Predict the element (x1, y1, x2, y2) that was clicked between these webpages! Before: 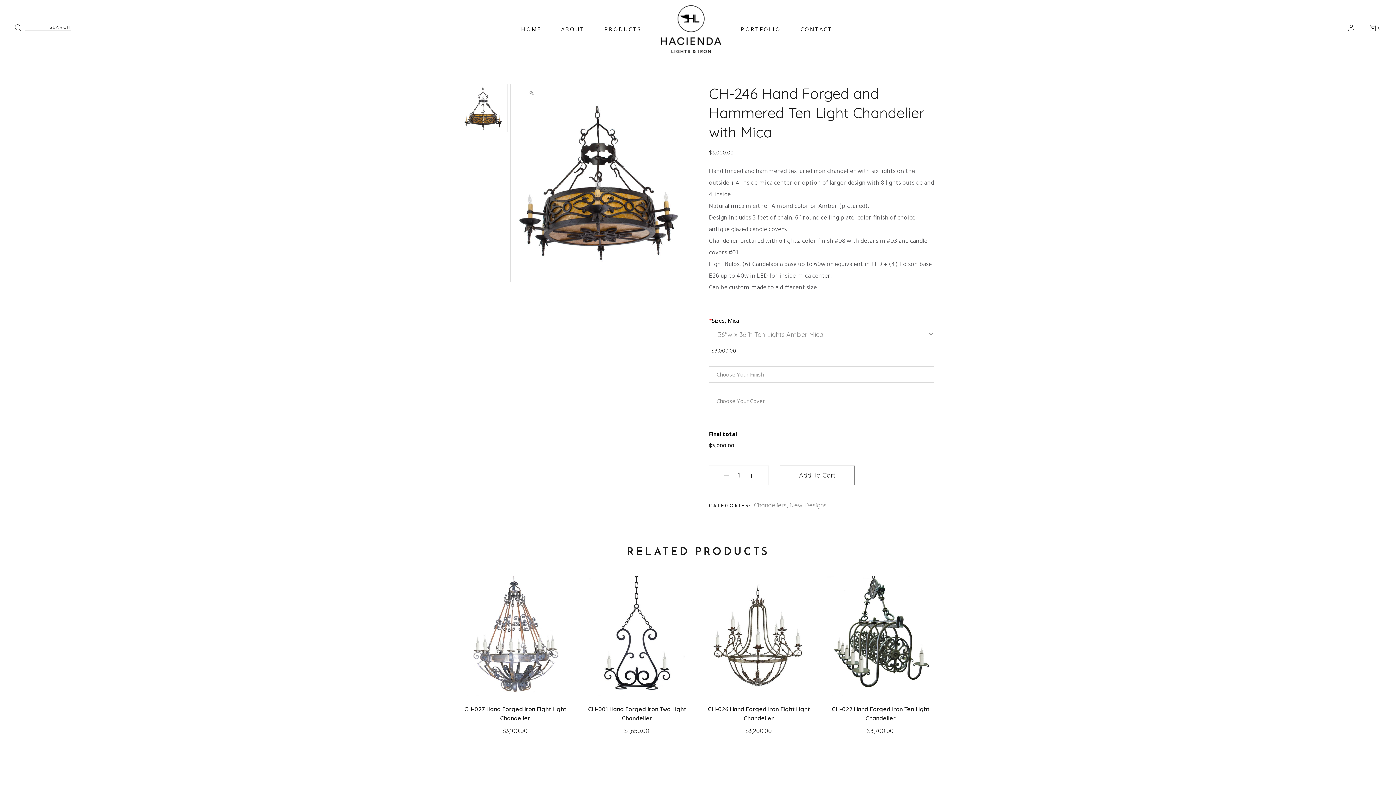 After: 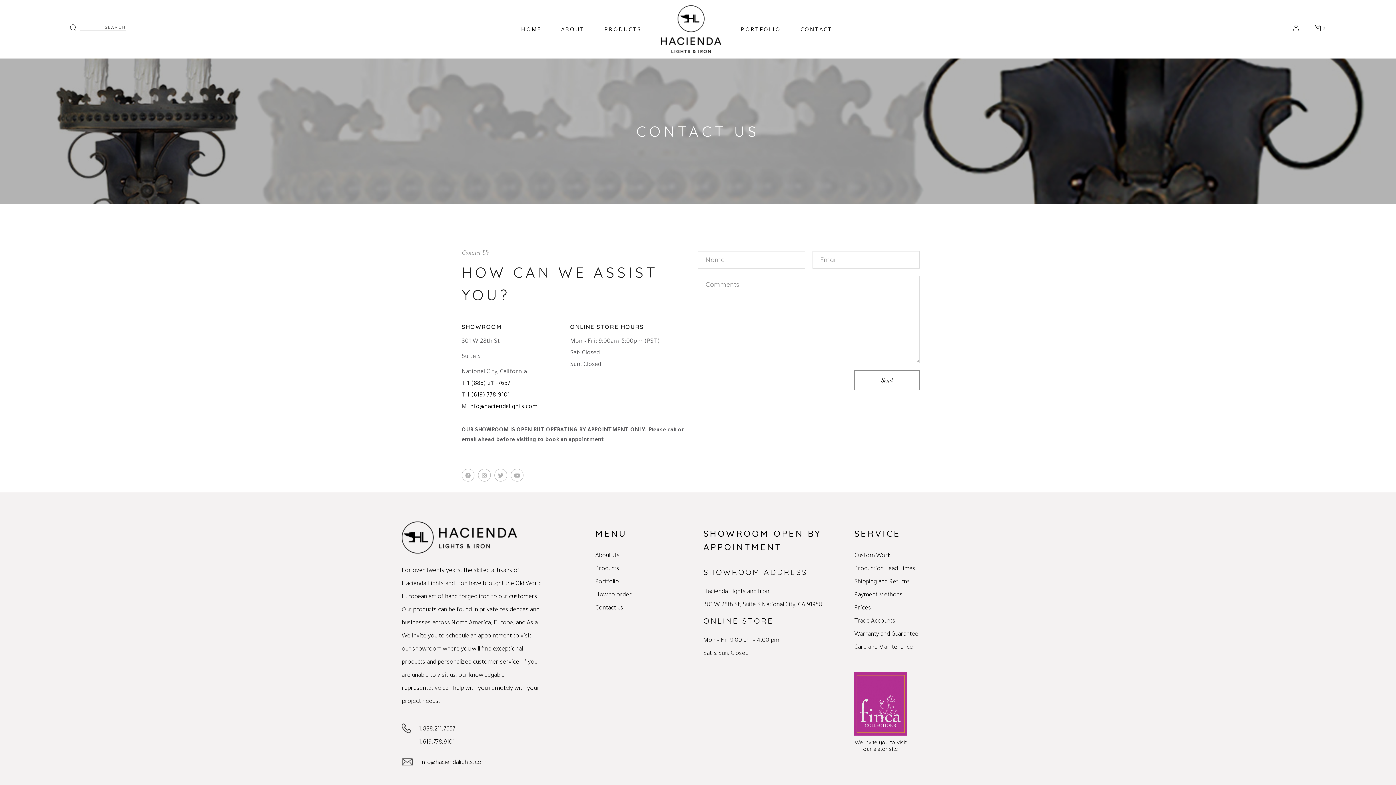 Action: bbox: (800, 24, 832, 34) label: CONTACT